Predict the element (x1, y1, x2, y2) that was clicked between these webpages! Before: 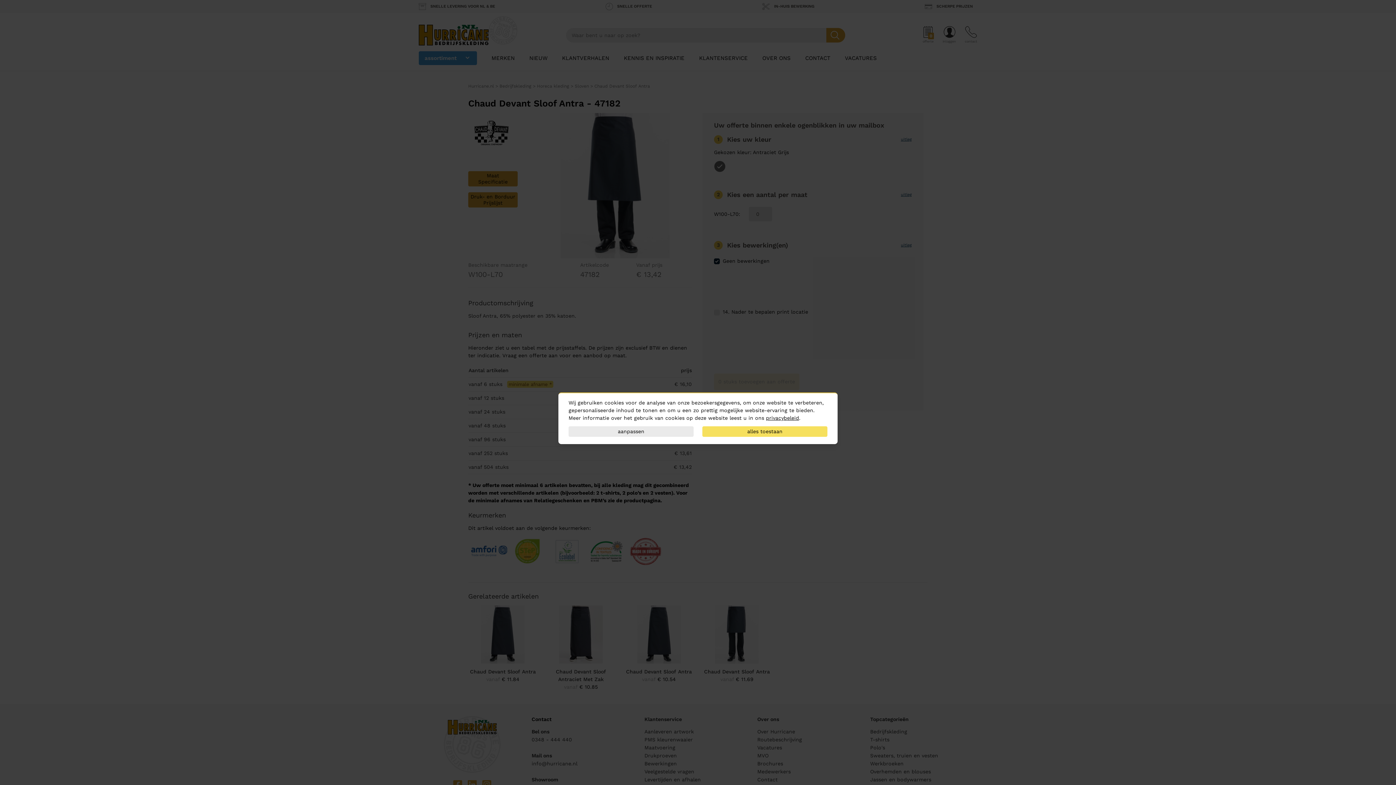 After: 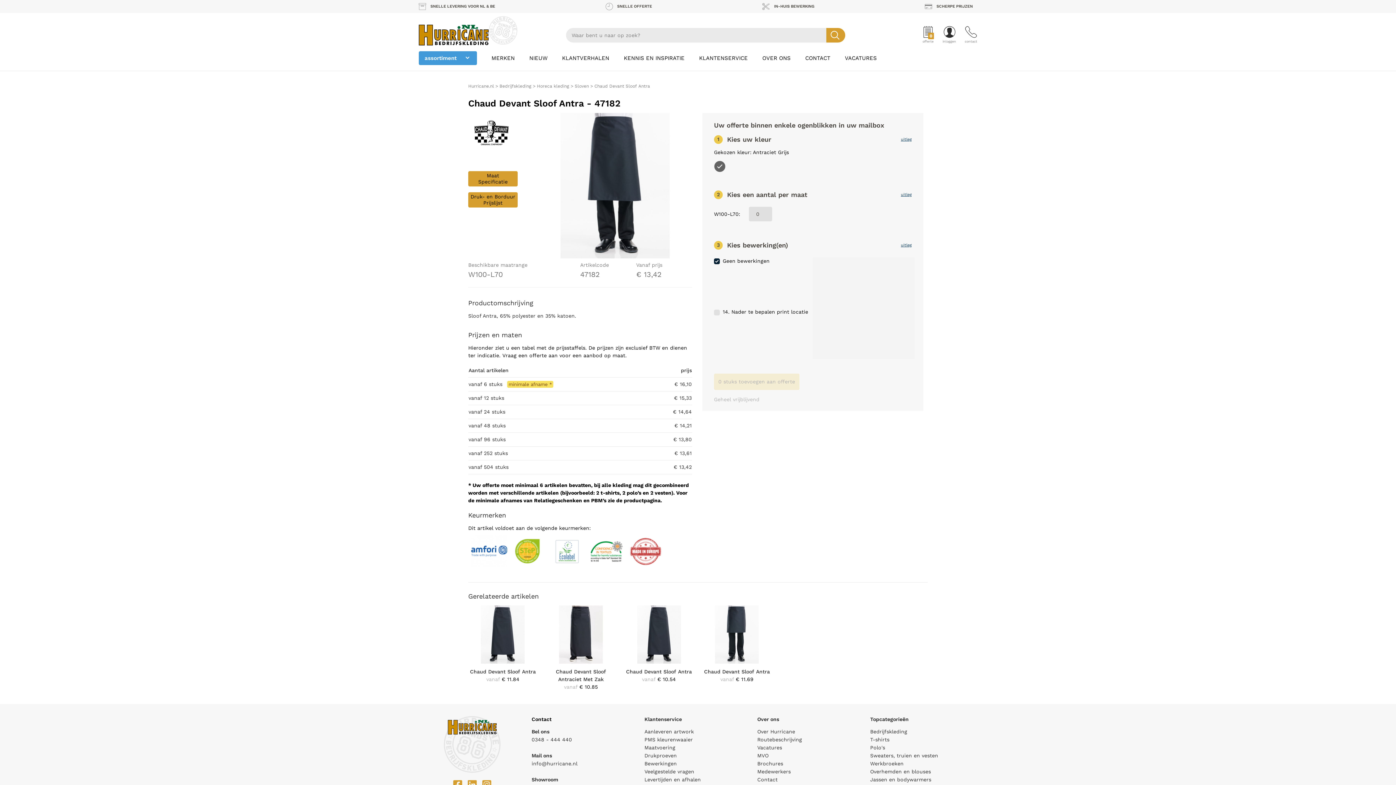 Action: bbox: (702, 426, 827, 437) label: alles toestaan